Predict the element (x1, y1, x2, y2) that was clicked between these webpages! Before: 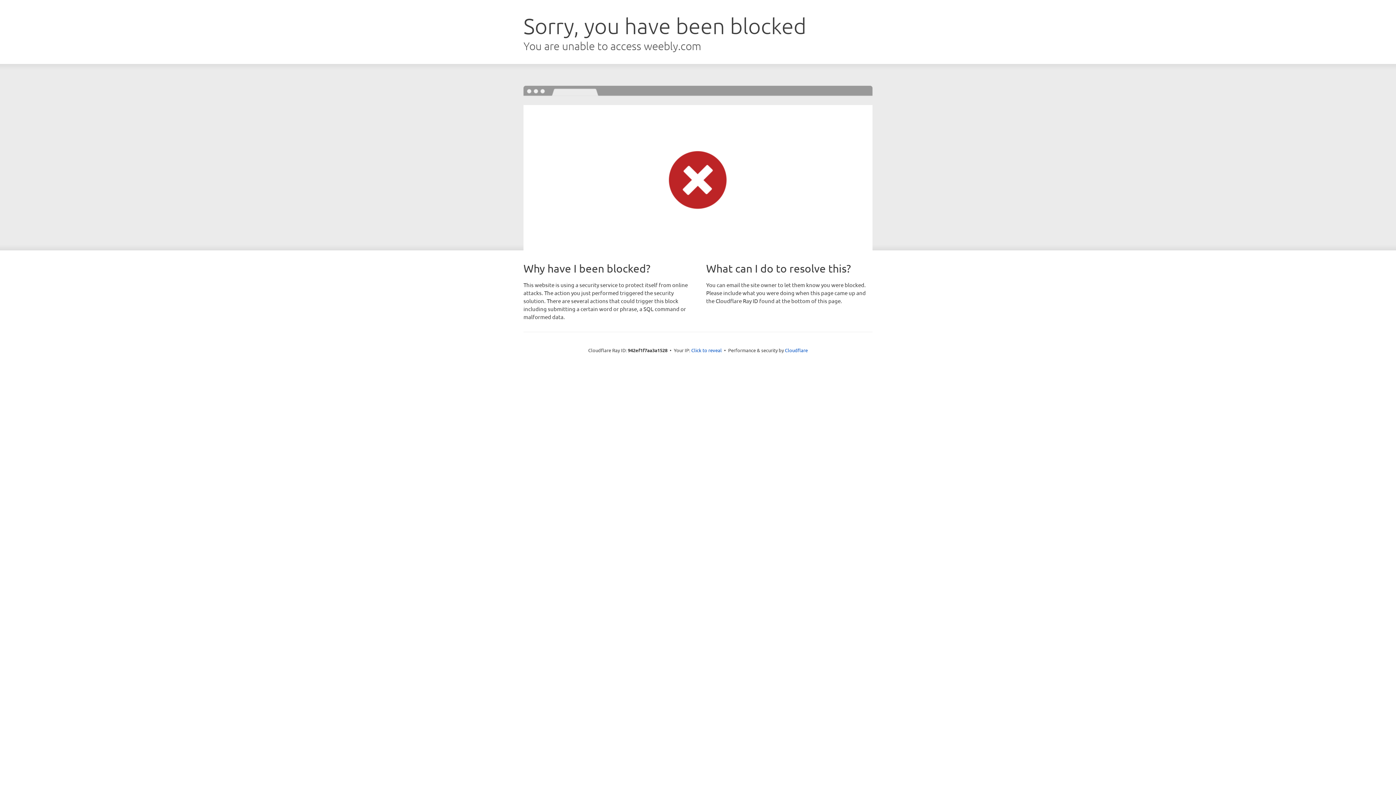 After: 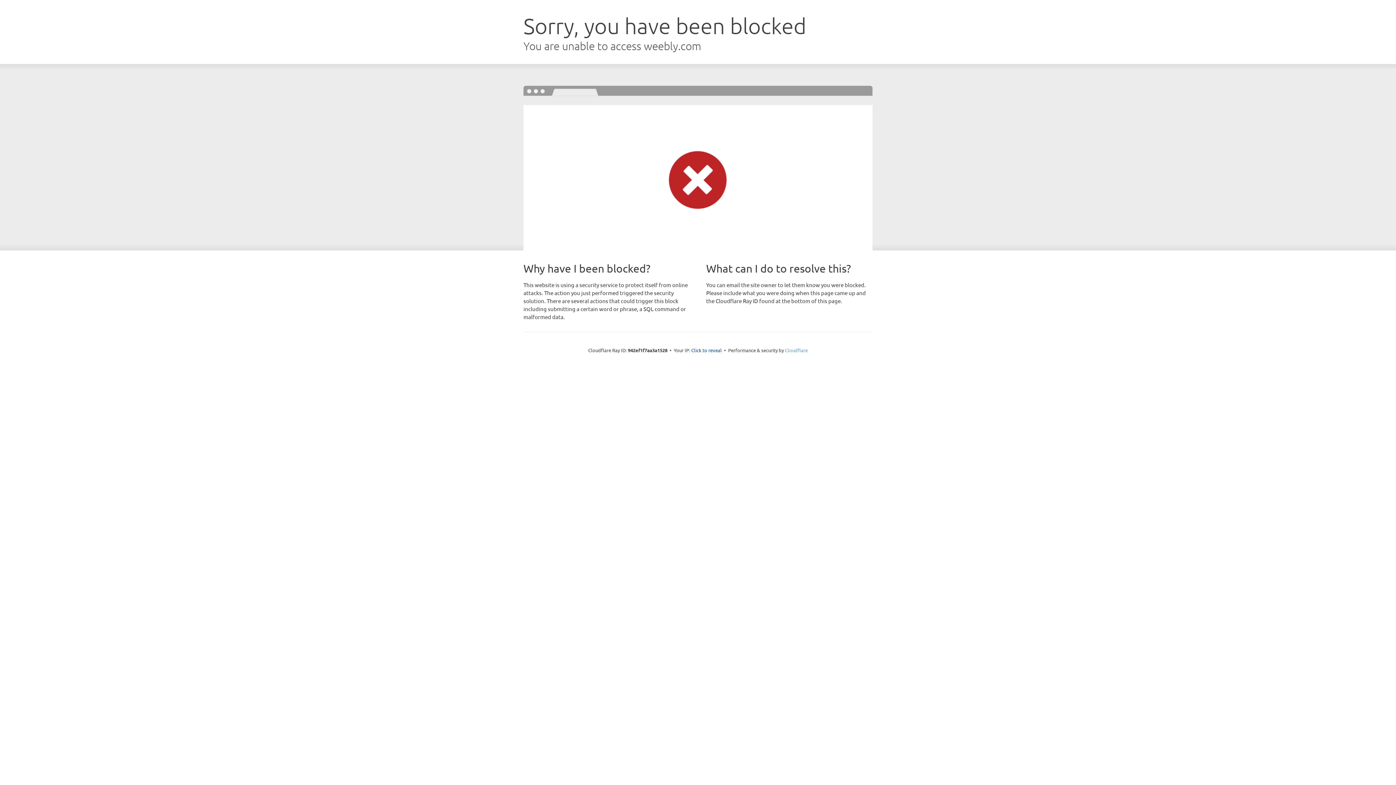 Action: label: Cloudflare bbox: (785, 347, 808, 353)